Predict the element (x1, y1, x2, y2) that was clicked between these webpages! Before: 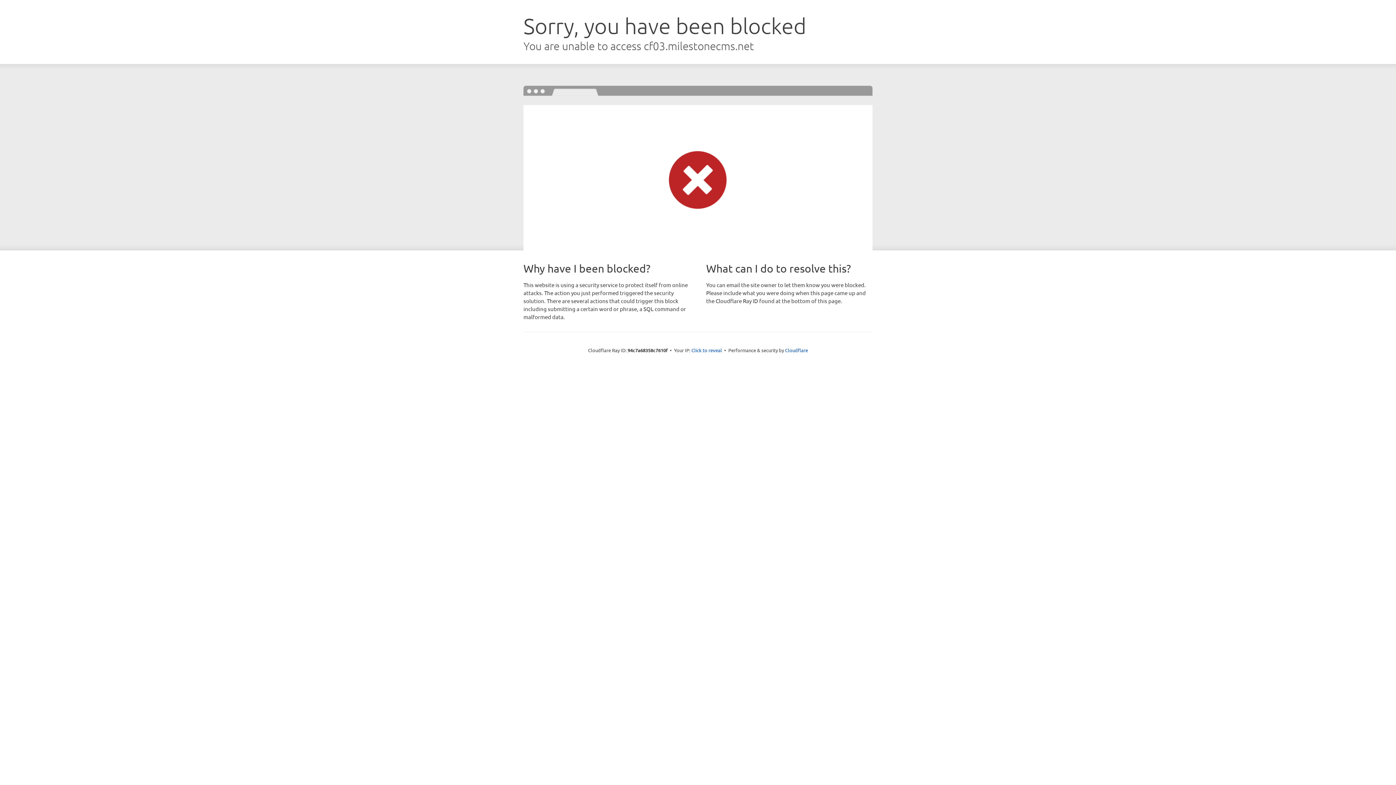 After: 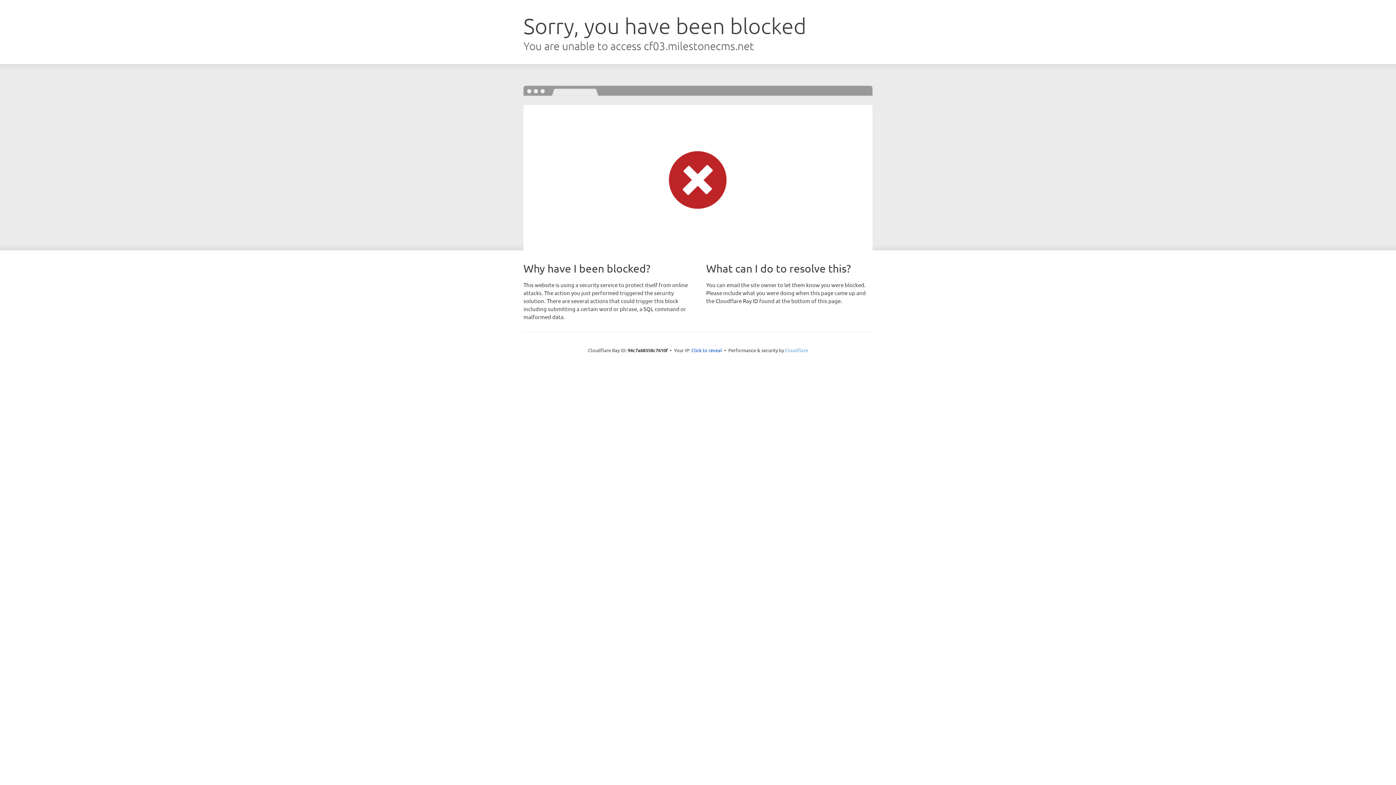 Action: label: Cloudflare bbox: (785, 347, 808, 353)